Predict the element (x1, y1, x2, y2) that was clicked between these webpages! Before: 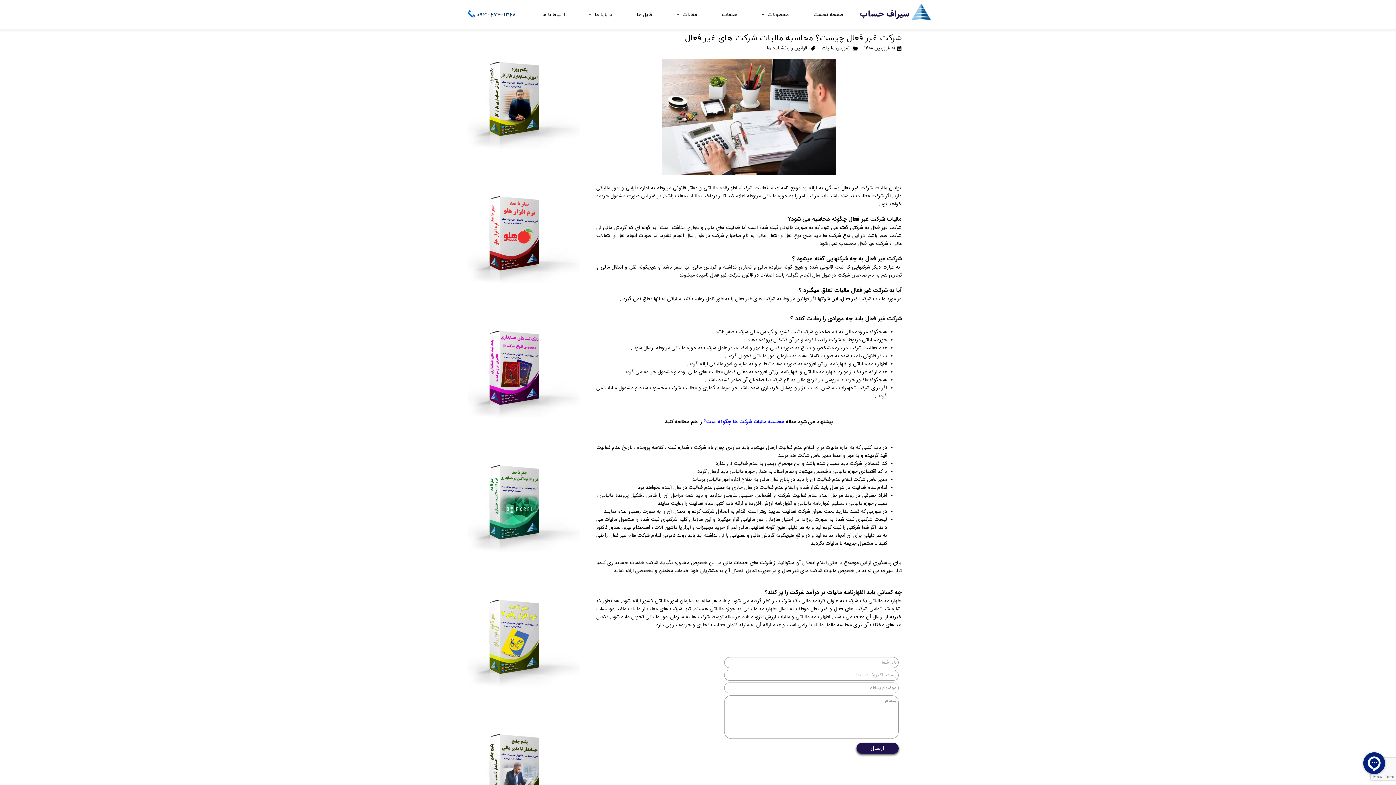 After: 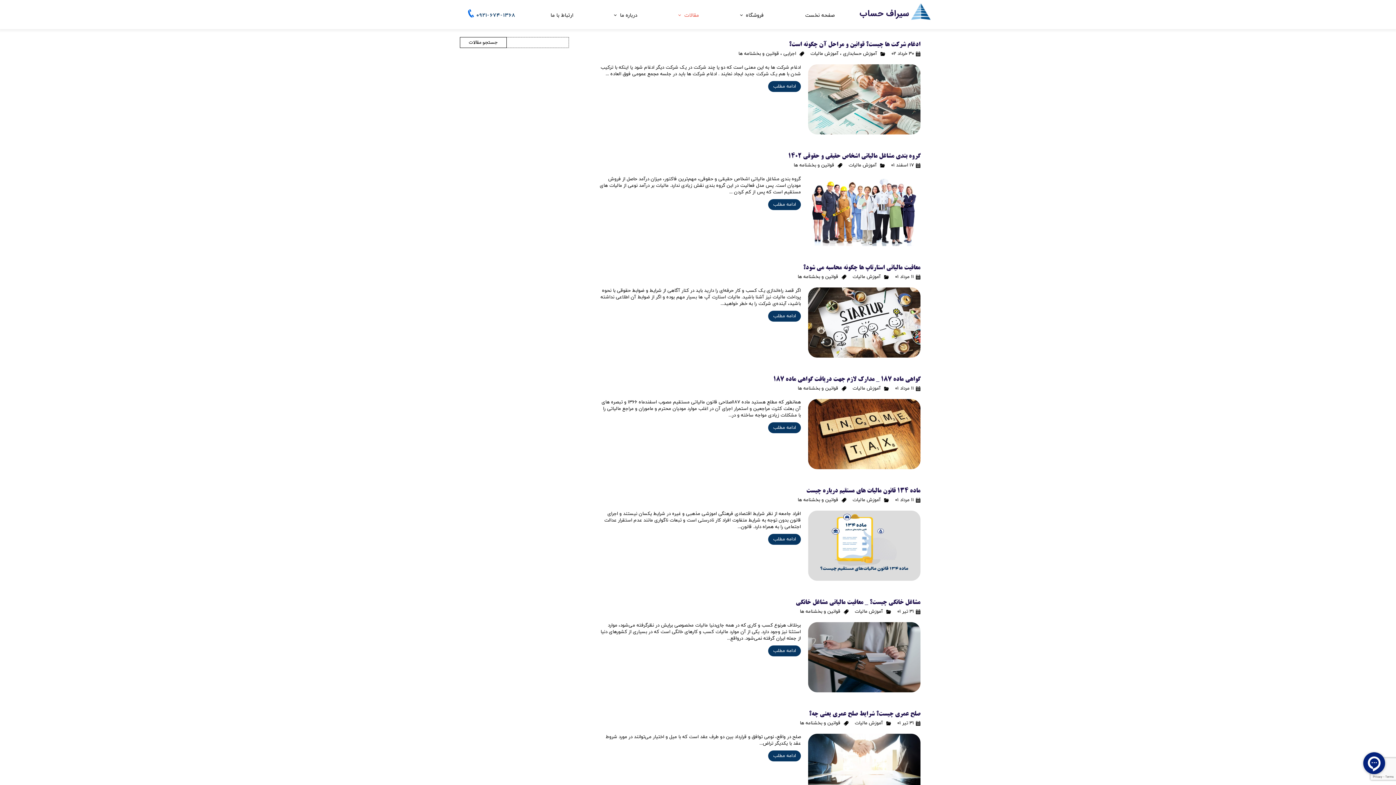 Action: label: آموزش مالیات bbox: (821, 45, 850, 51)